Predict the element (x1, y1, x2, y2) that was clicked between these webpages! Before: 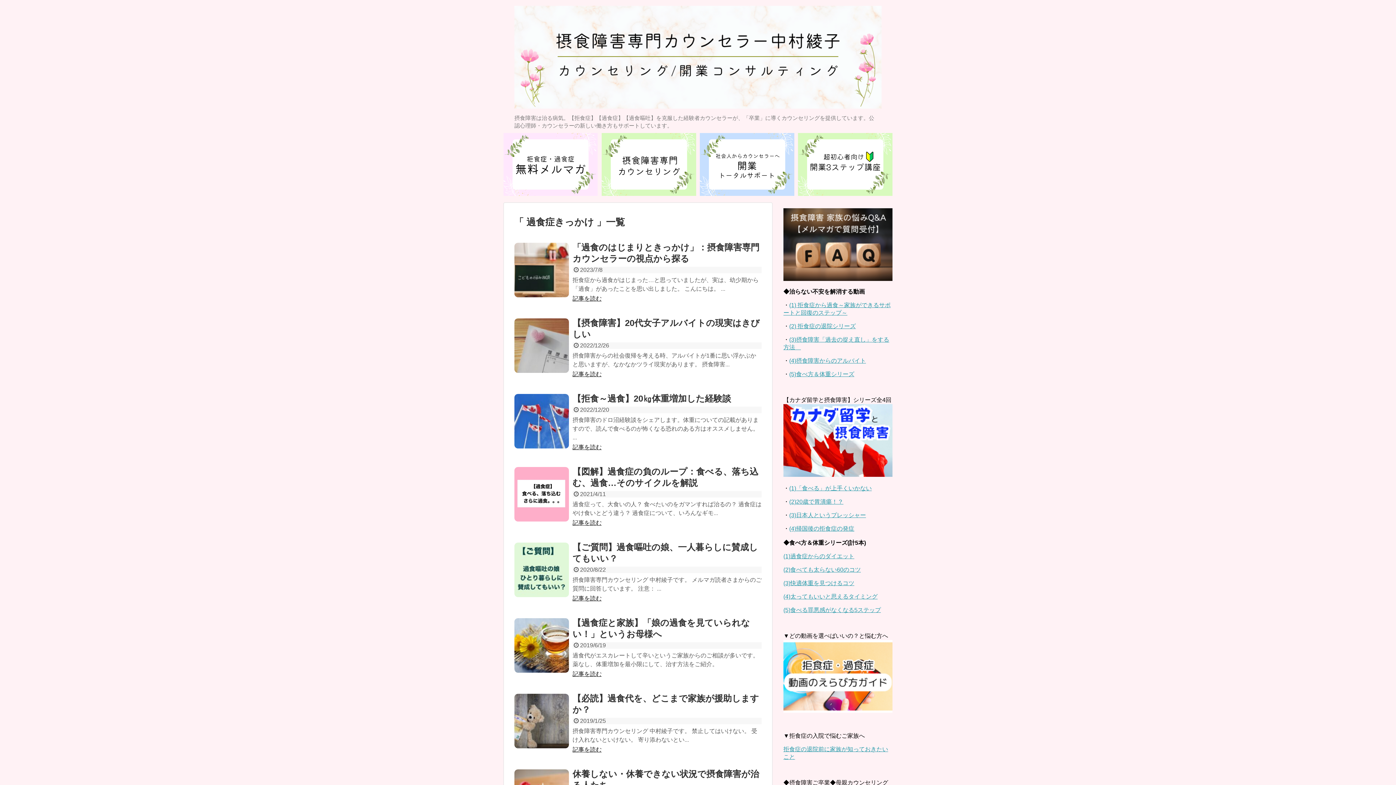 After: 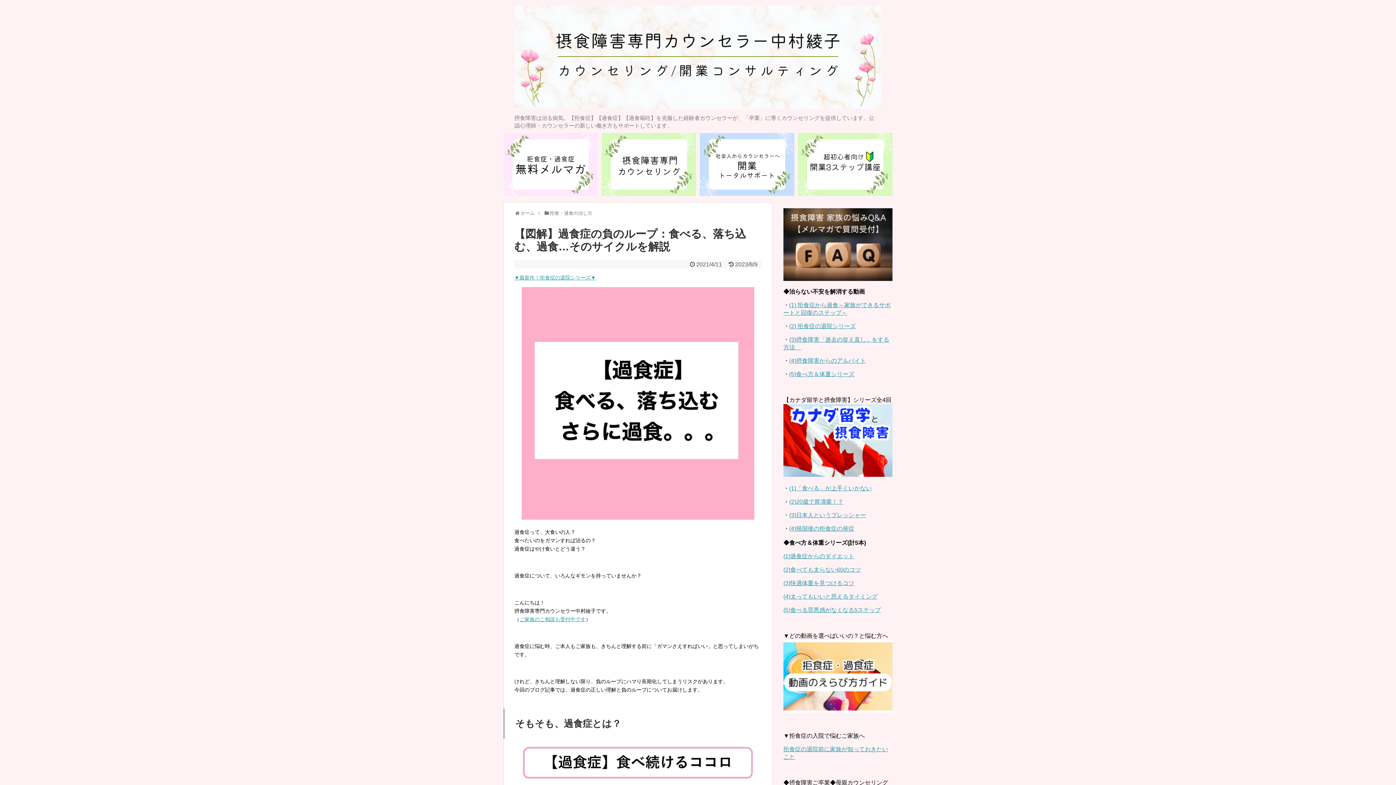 Action: label: 記事を読む bbox: (572, 520, 601, 526)